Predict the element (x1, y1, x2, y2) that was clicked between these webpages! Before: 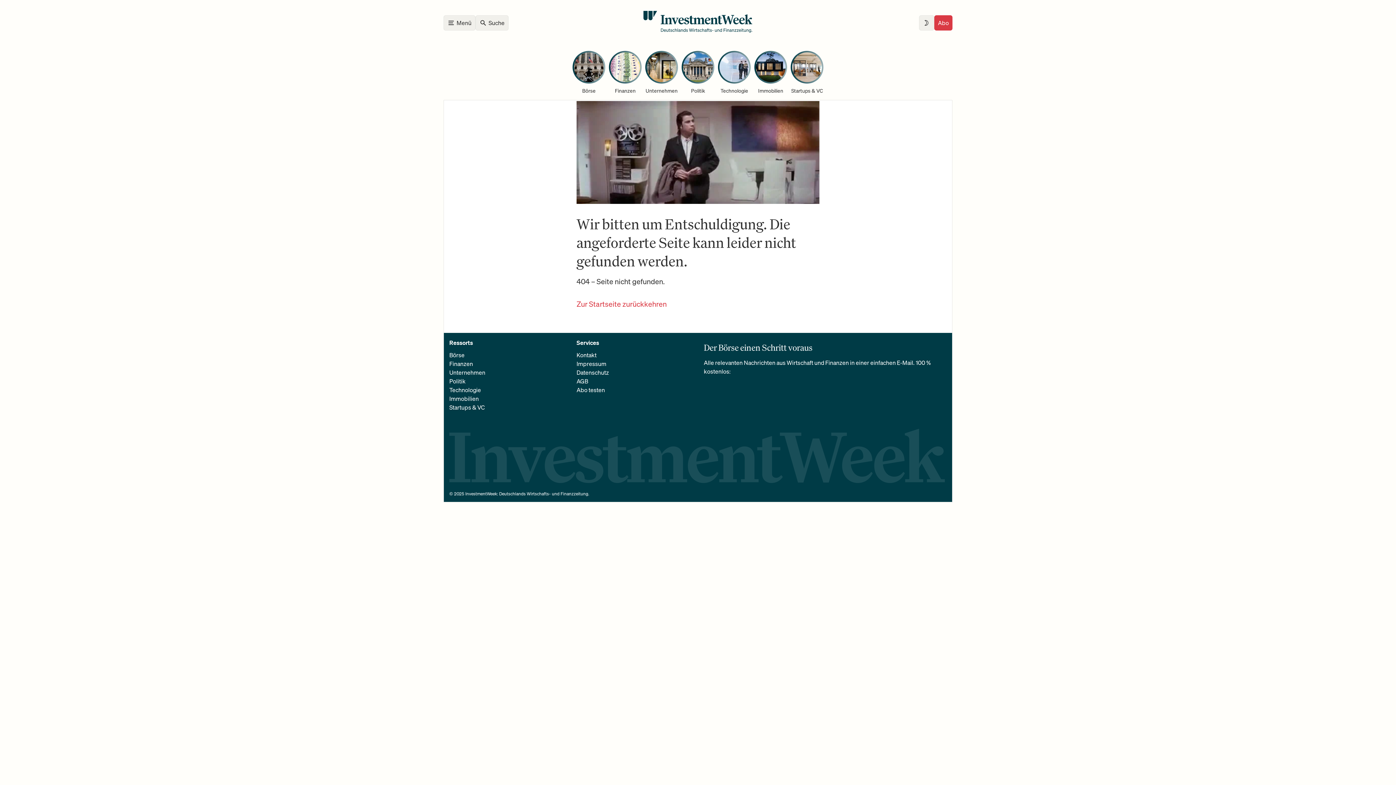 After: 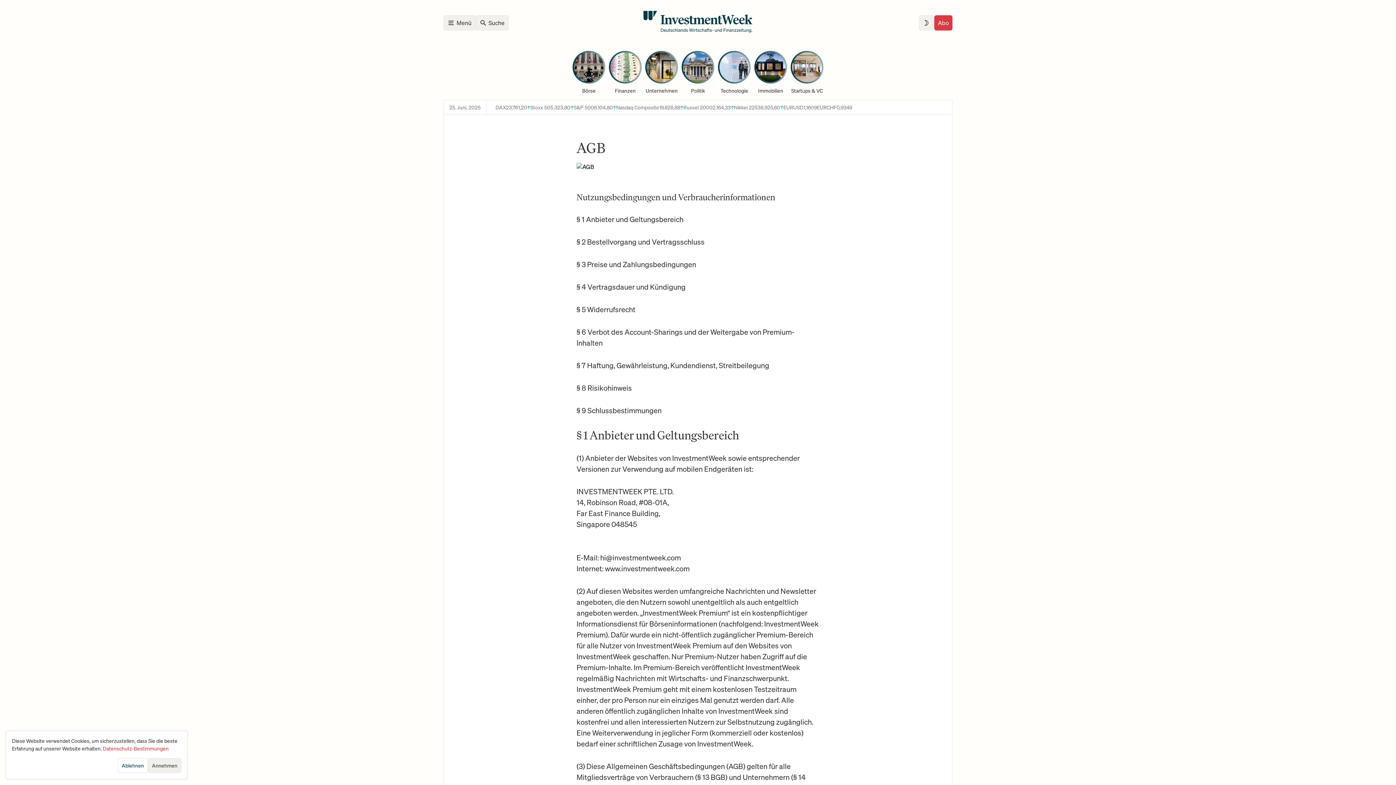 Action: bbox: (576, 377, 588, 385) label: AGB